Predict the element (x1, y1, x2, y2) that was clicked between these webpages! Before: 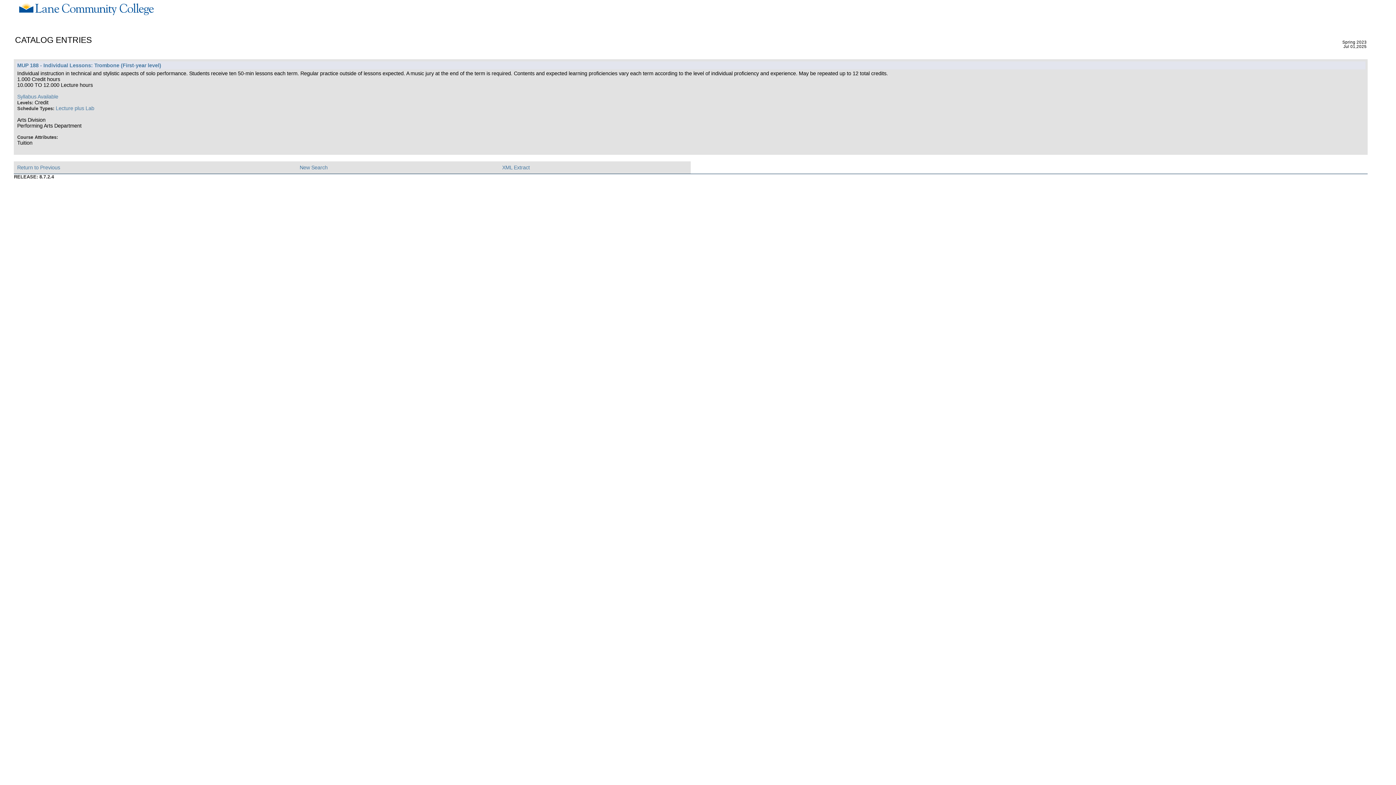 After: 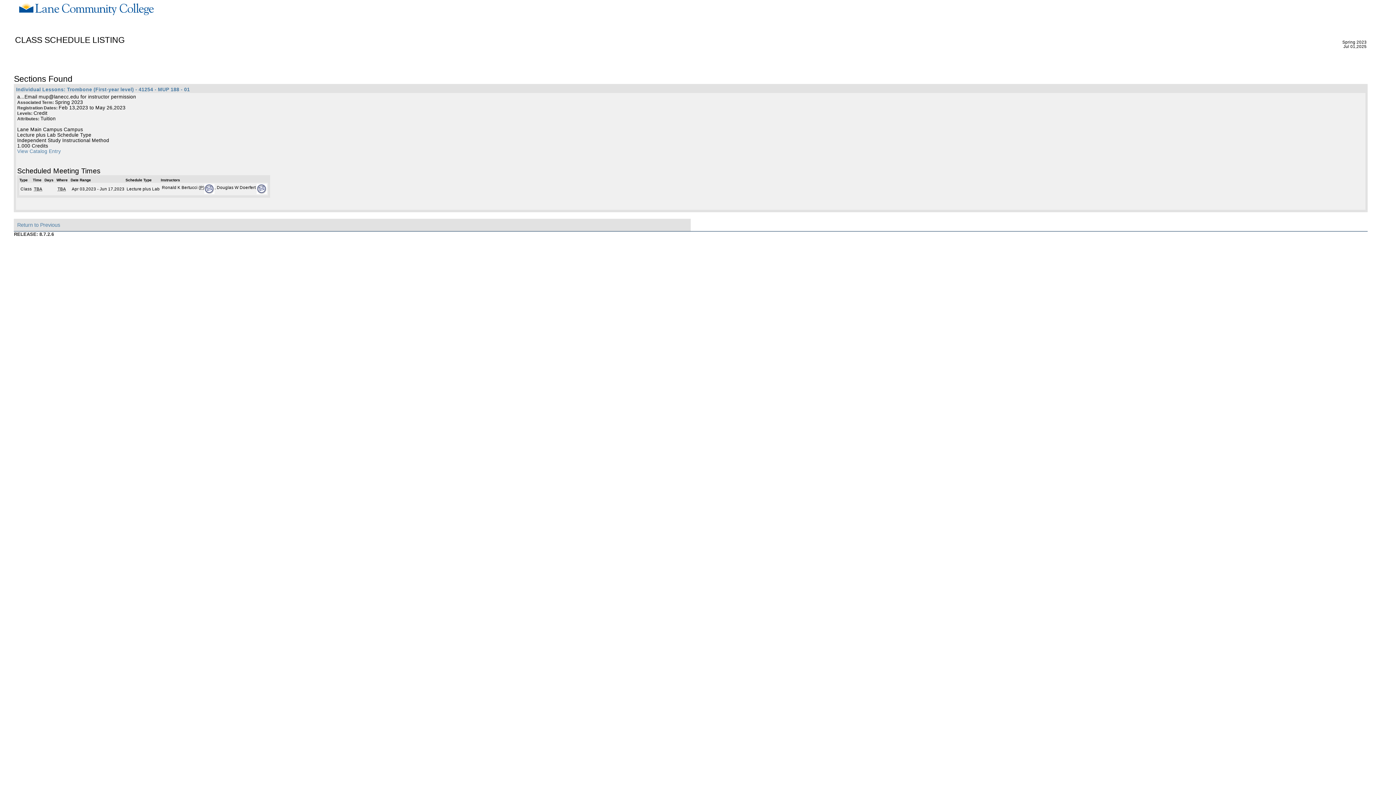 Action: label: Lecture plus Lab bbox: (55, 105, 94, 111)